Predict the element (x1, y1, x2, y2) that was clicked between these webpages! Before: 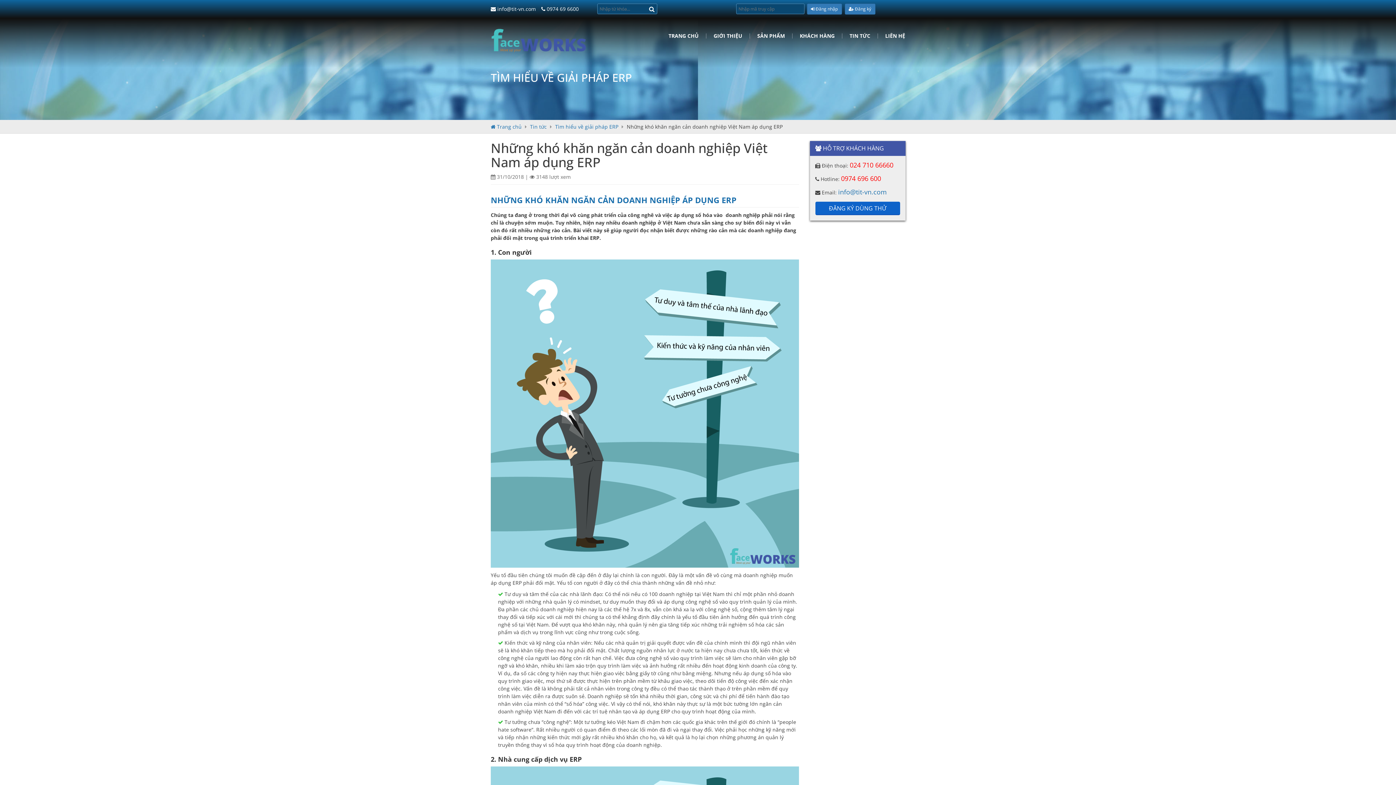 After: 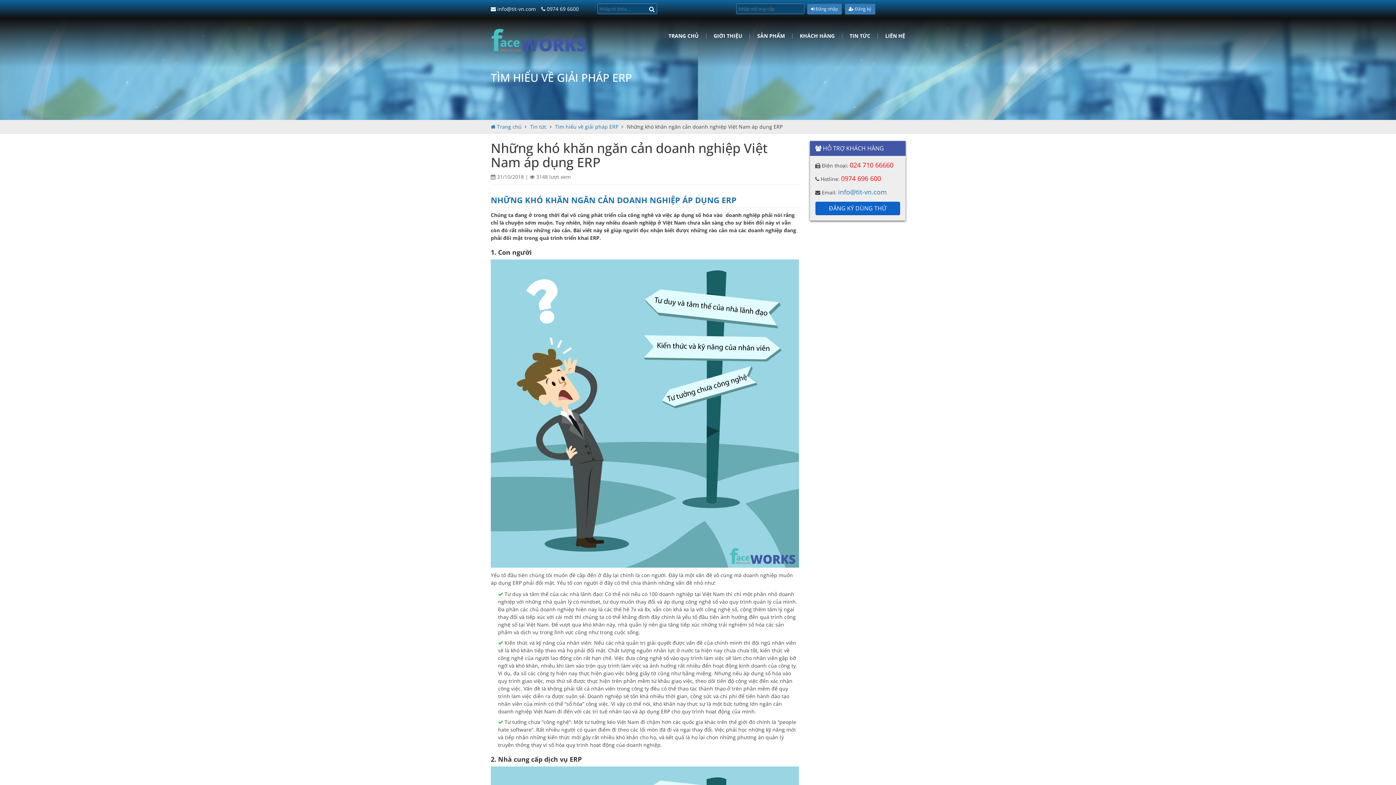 Action: bbox: (490, 3, 536, 14) label:  info@tit-vn.com